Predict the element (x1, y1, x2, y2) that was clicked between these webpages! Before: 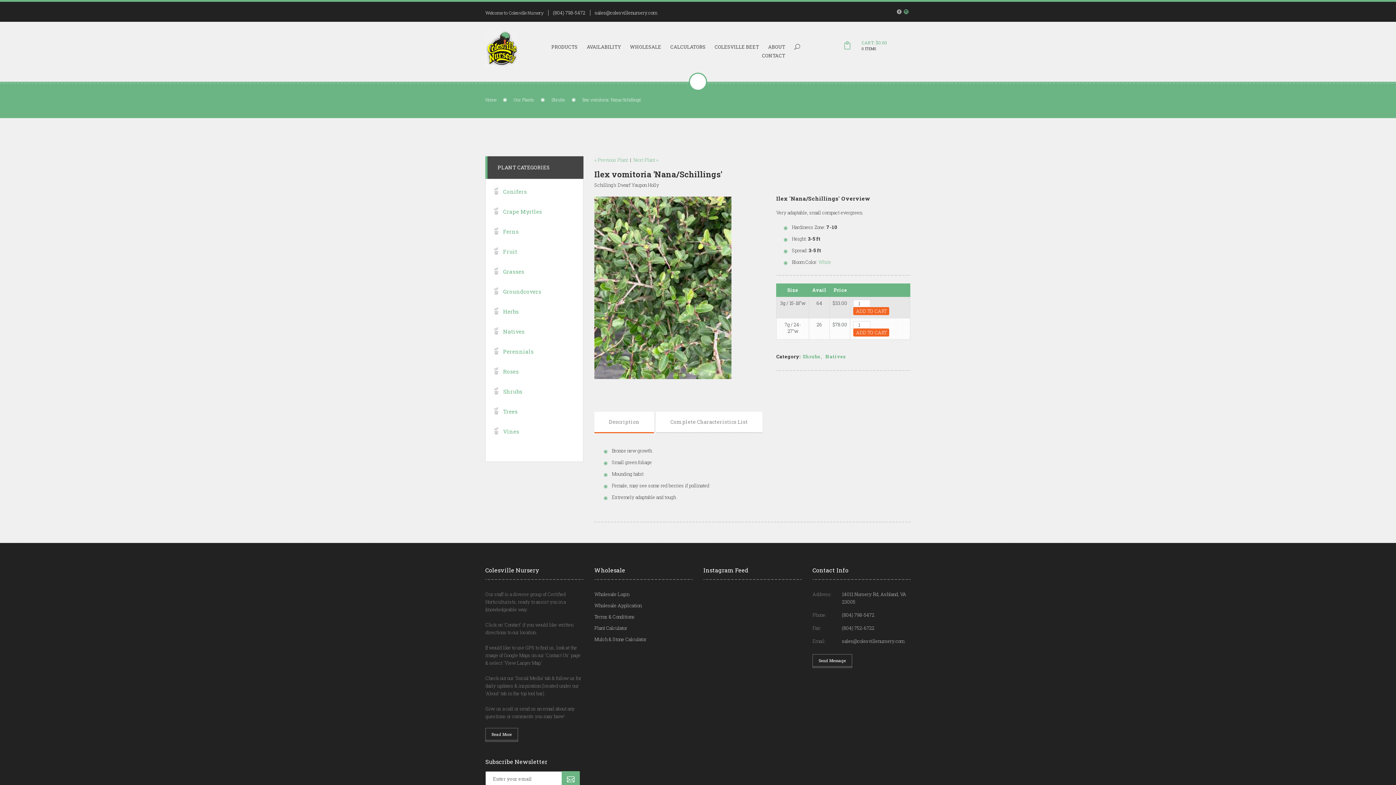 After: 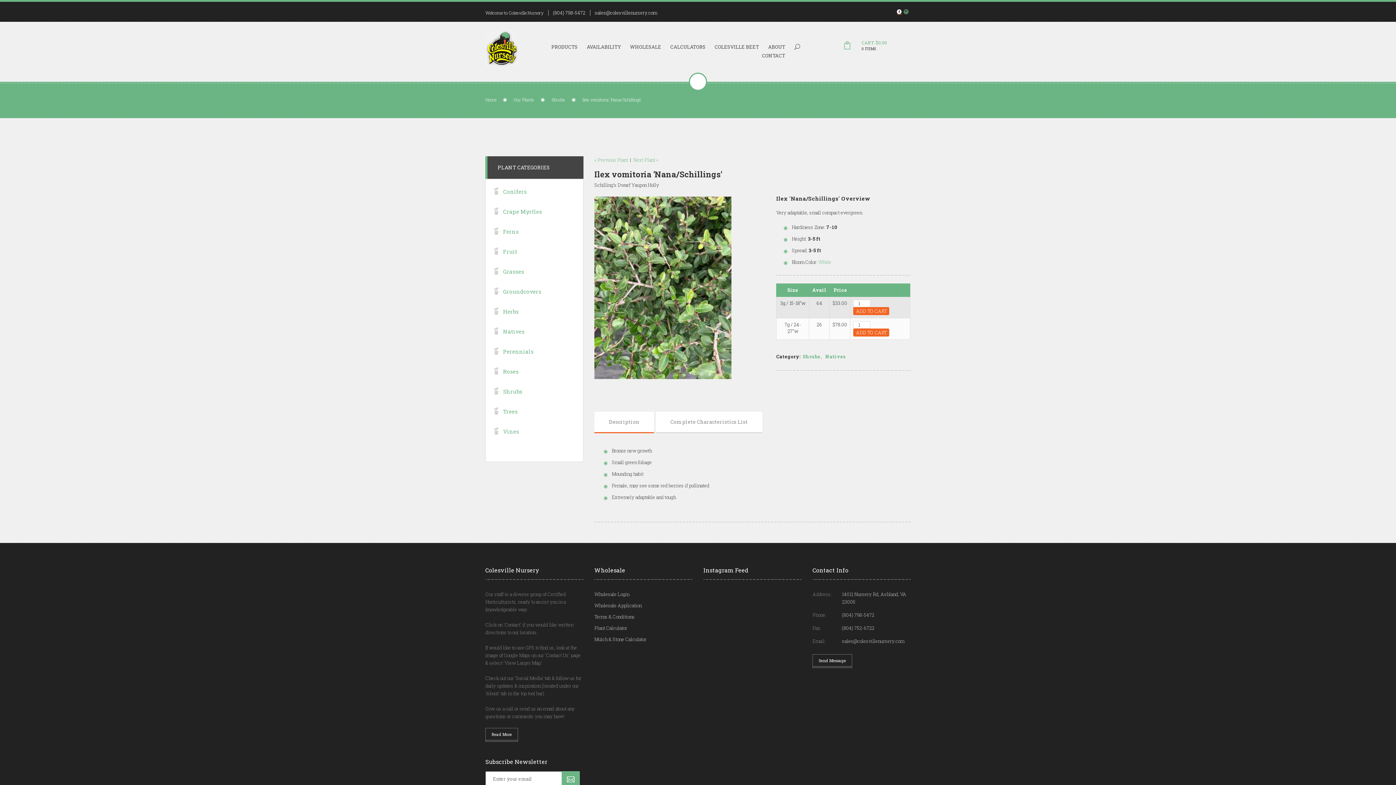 Action: bbox: (897, 8, 901, 15)